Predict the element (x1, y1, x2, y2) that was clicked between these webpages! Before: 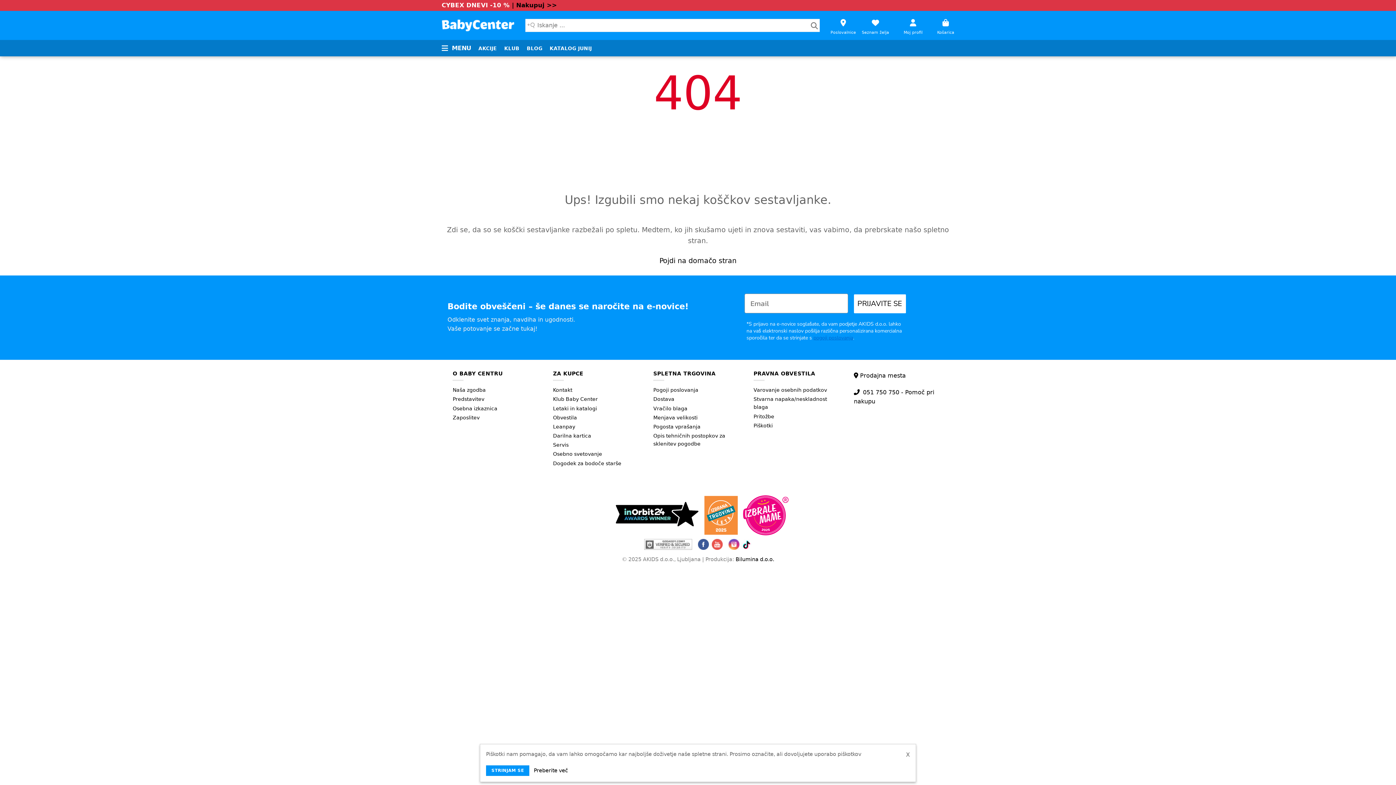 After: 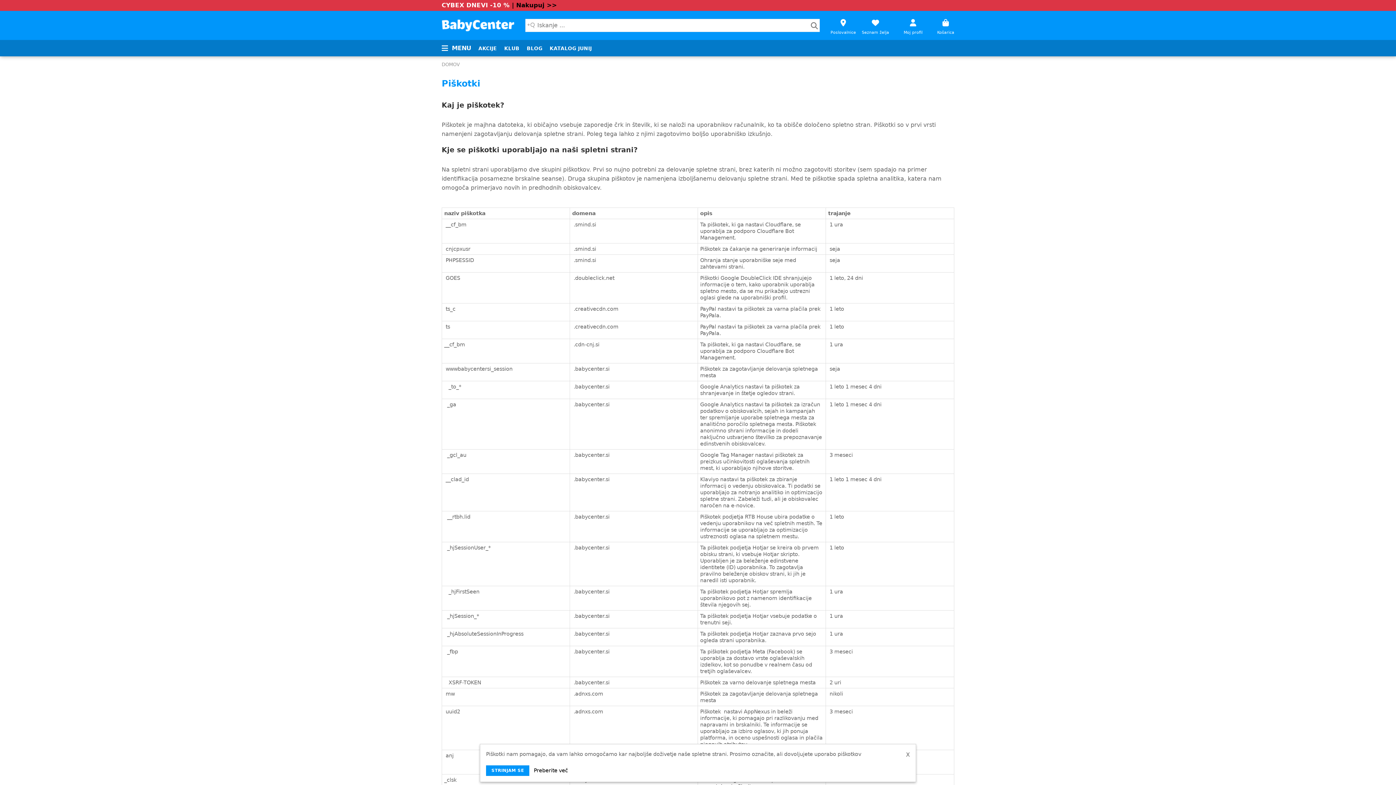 Action: bbox: (753, 421, 773, 429) label: Piškotki